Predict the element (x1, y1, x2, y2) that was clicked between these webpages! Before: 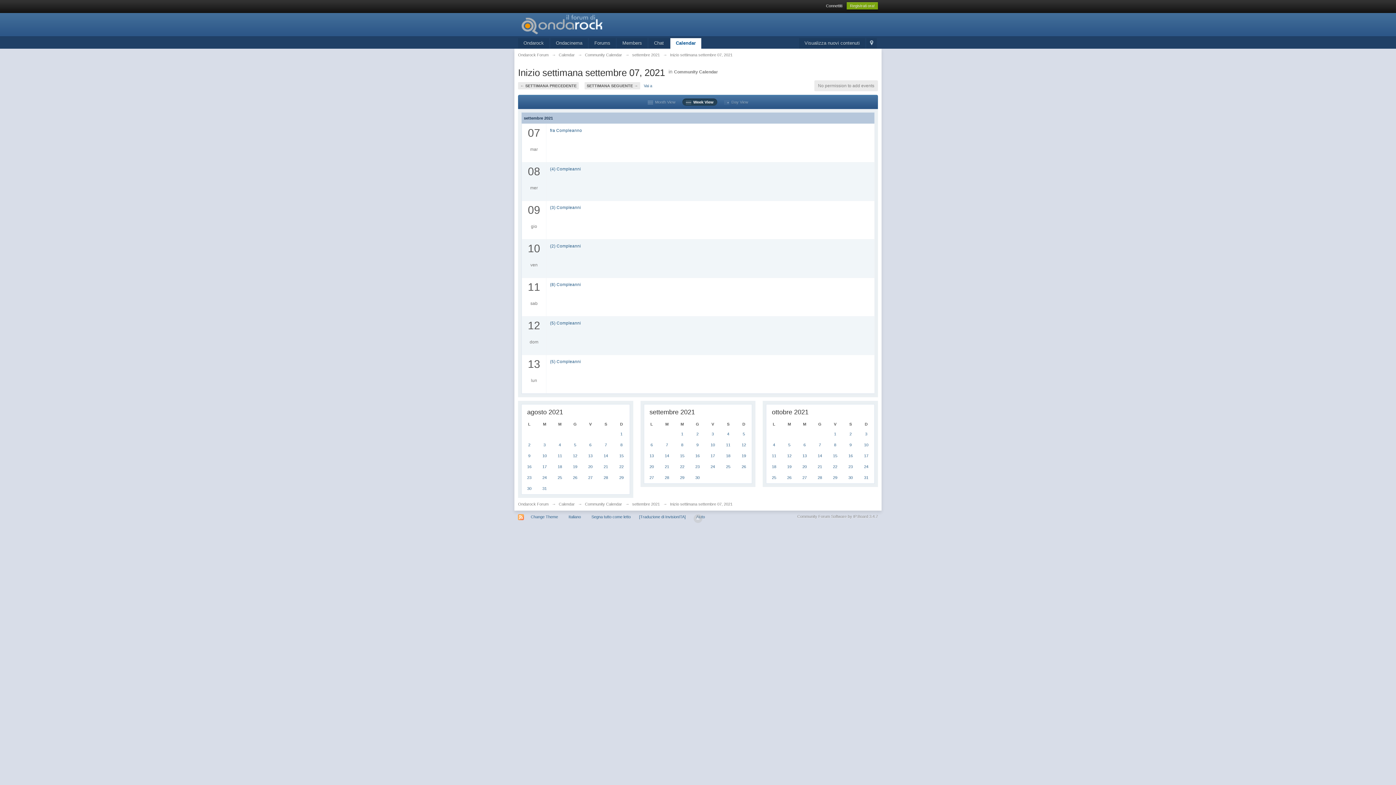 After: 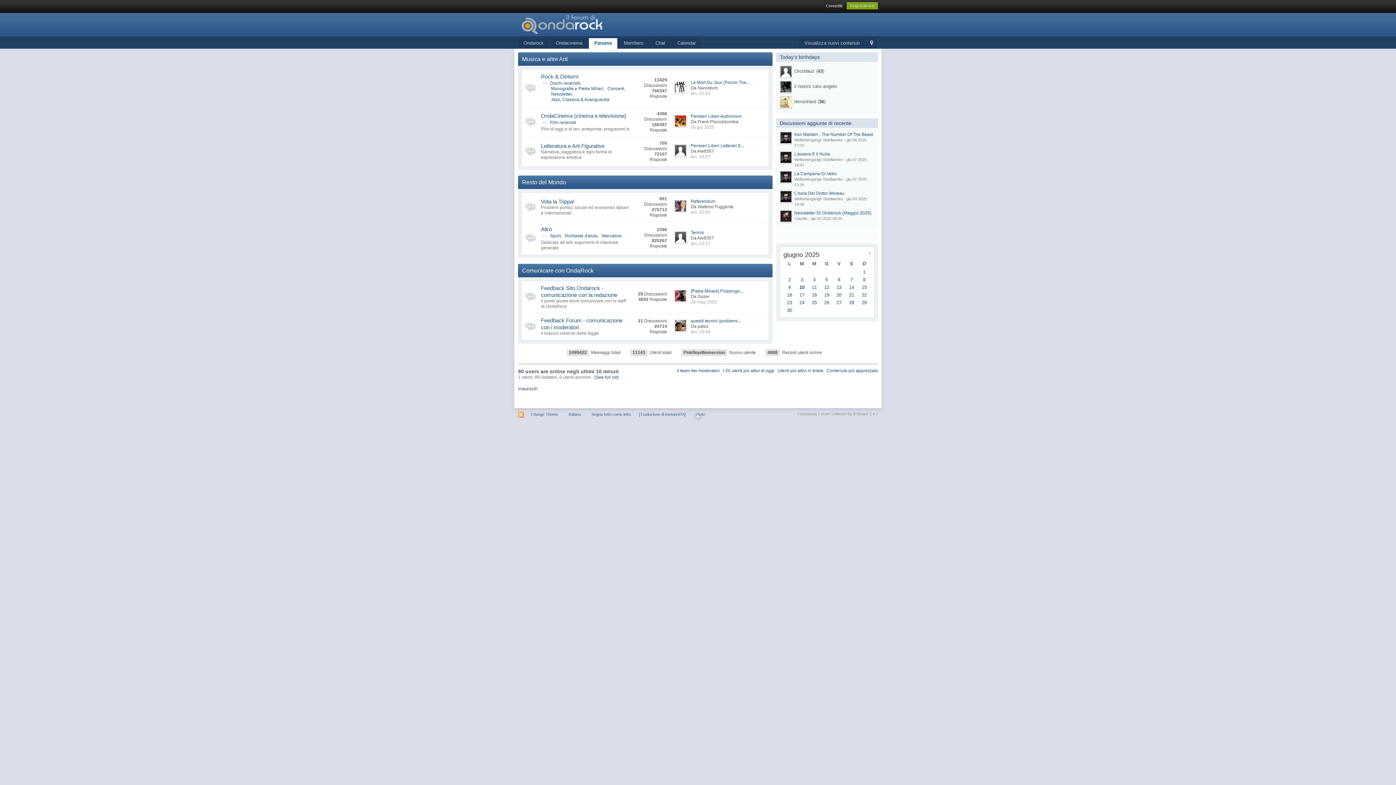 Action: bbox: (589, 38, 616, 48) label: Forums